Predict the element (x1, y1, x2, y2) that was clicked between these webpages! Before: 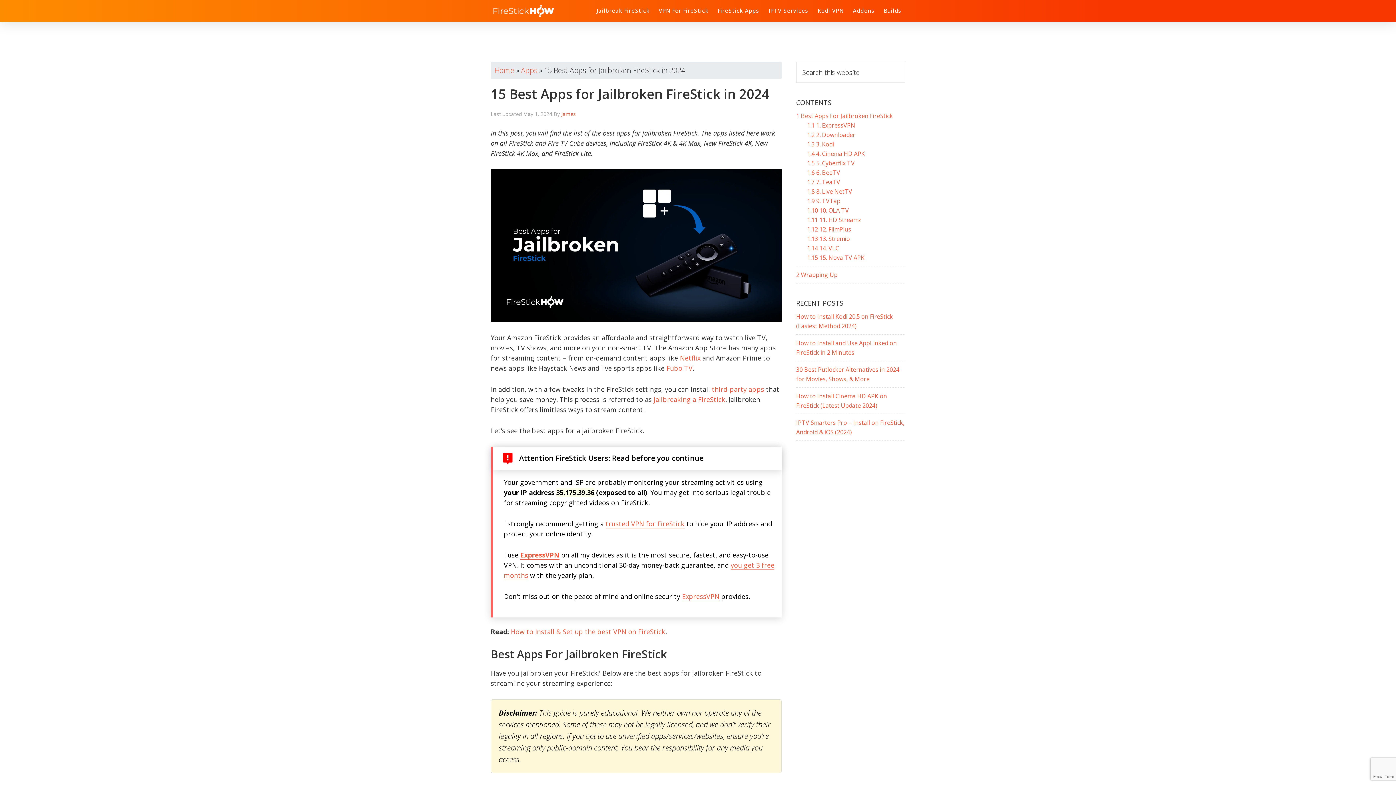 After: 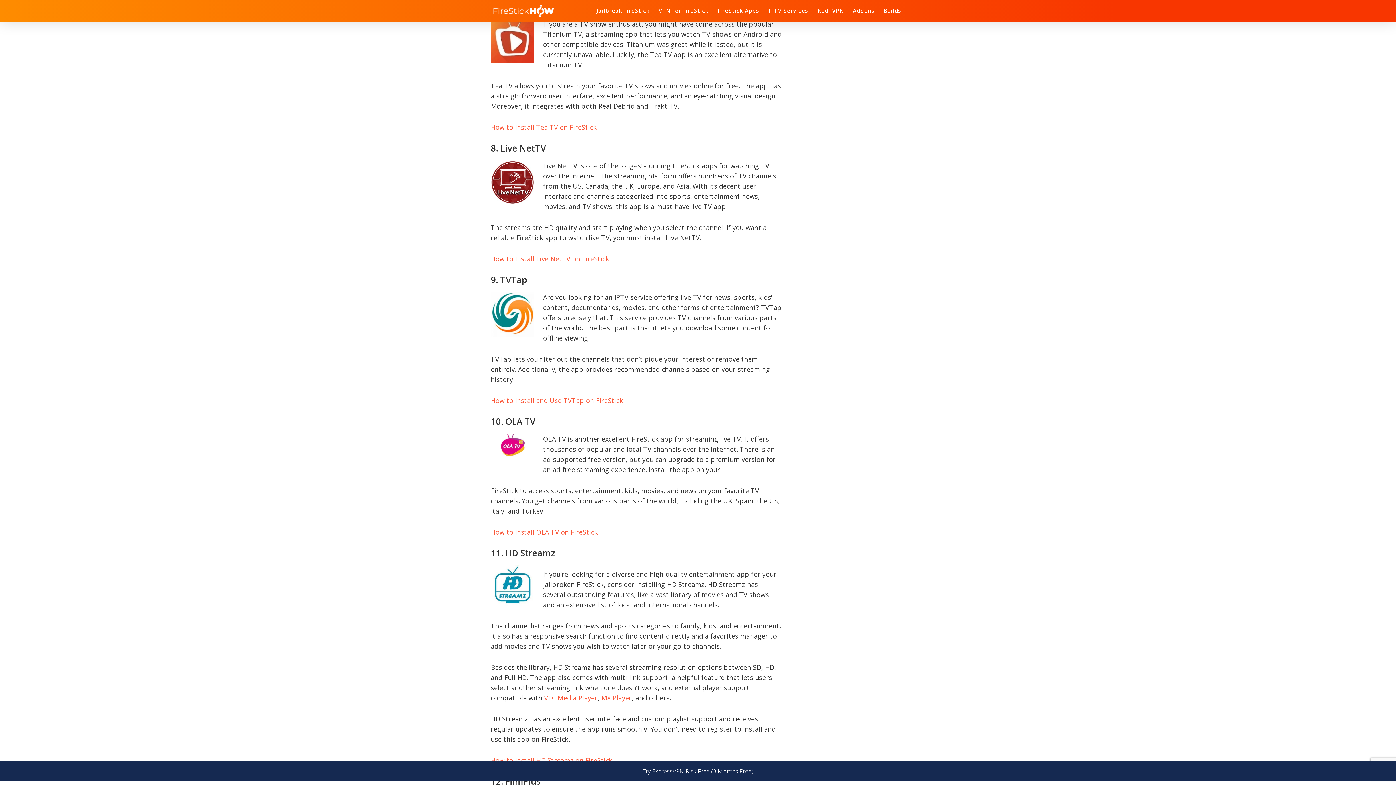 Action: label: 1.7 7. TeaTV bbox: (807, 178, 840, 186)